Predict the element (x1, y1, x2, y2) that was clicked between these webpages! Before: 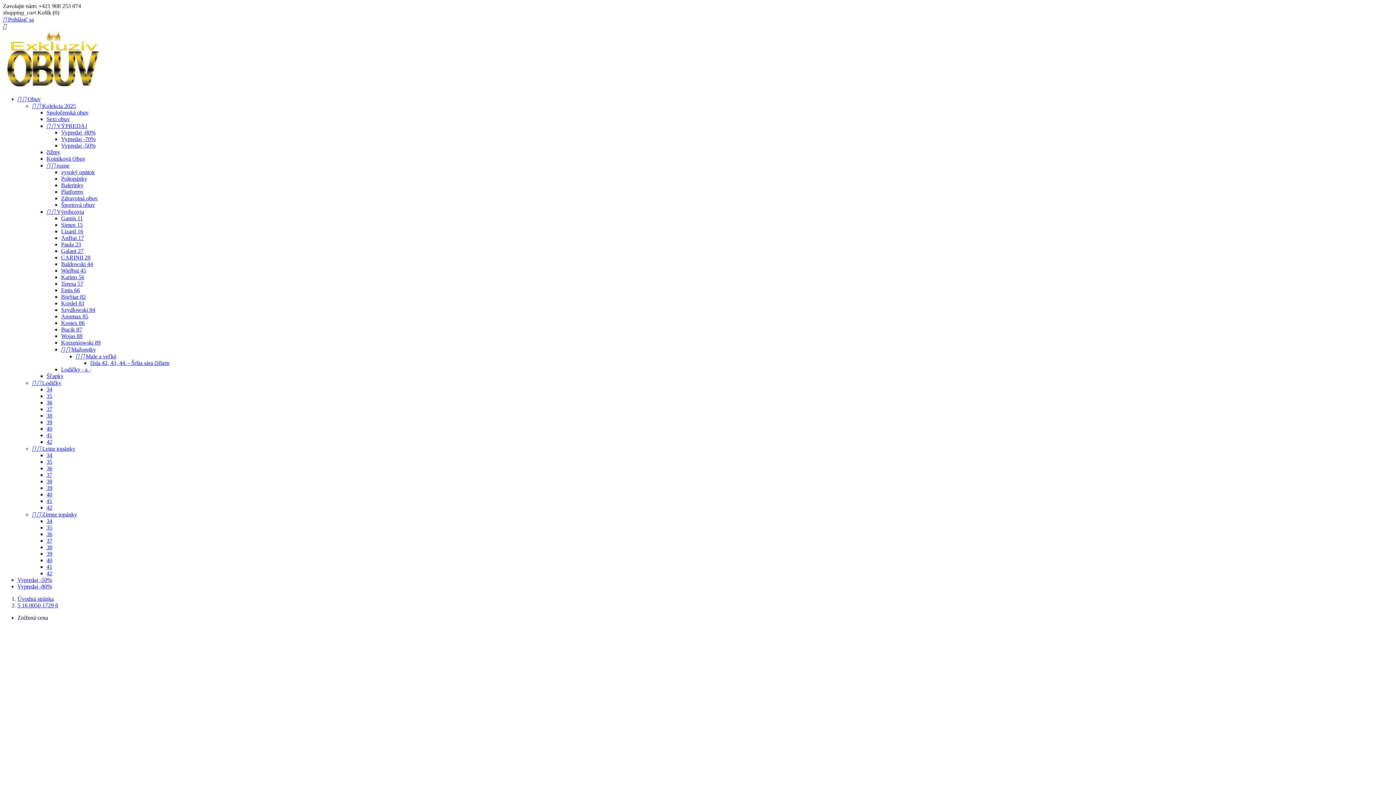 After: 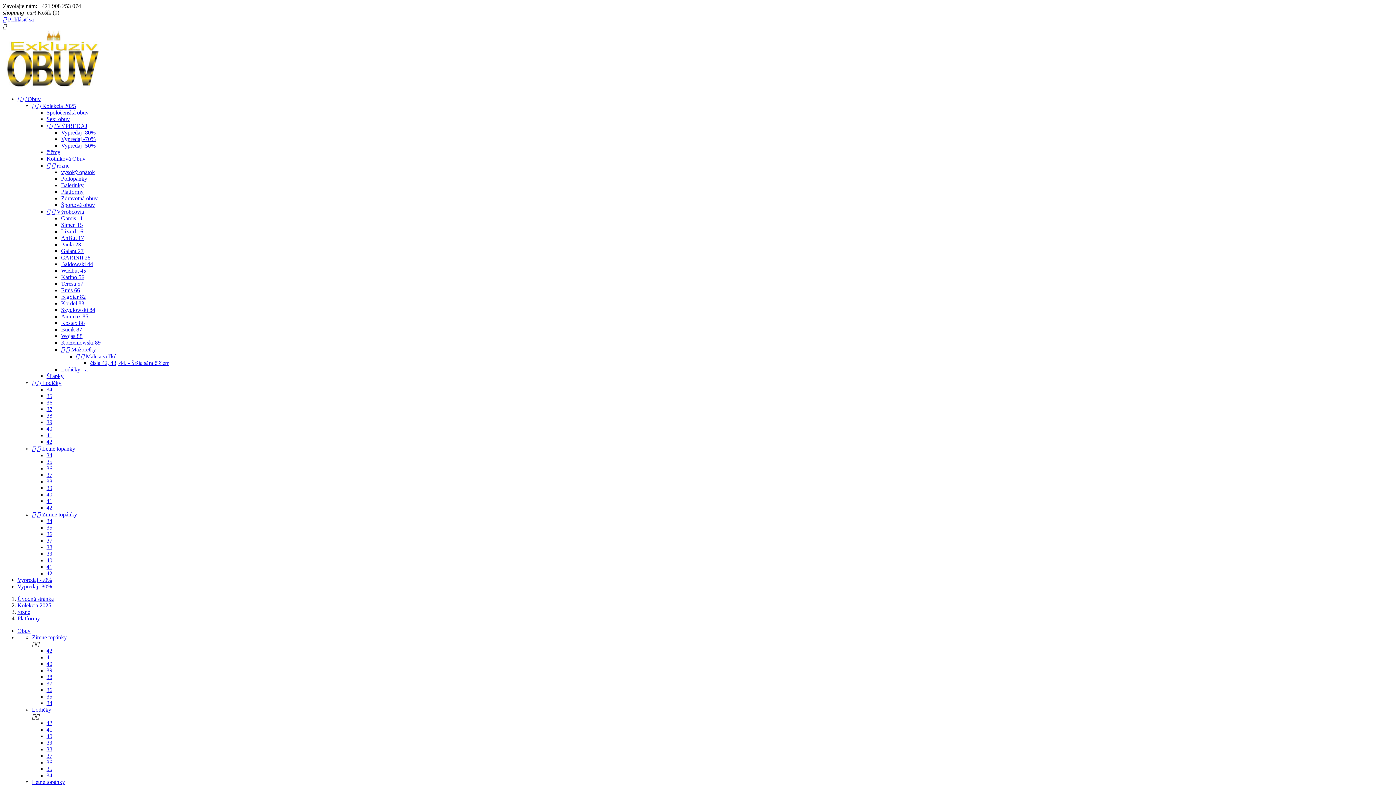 Action: label: Platformy bbox: (61, 188, 83, 194)